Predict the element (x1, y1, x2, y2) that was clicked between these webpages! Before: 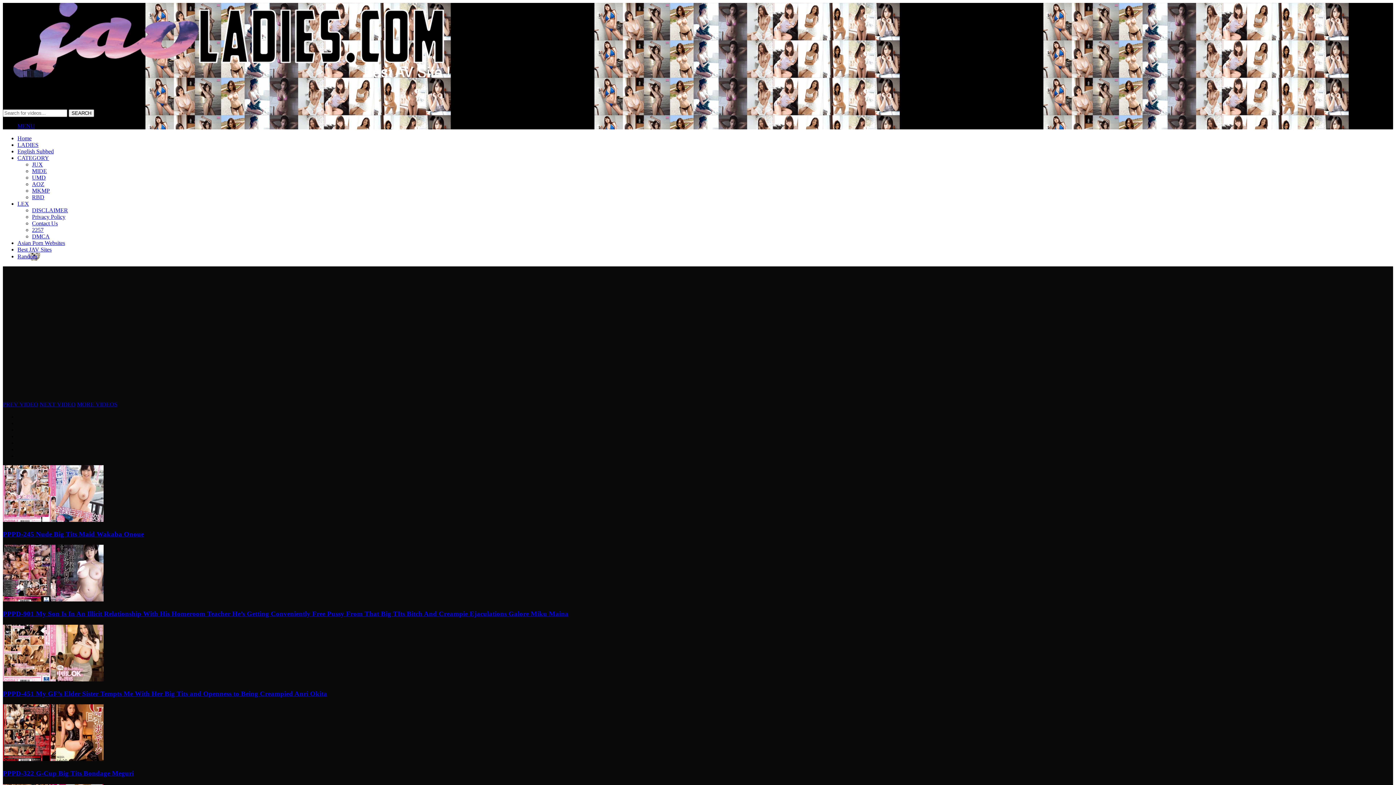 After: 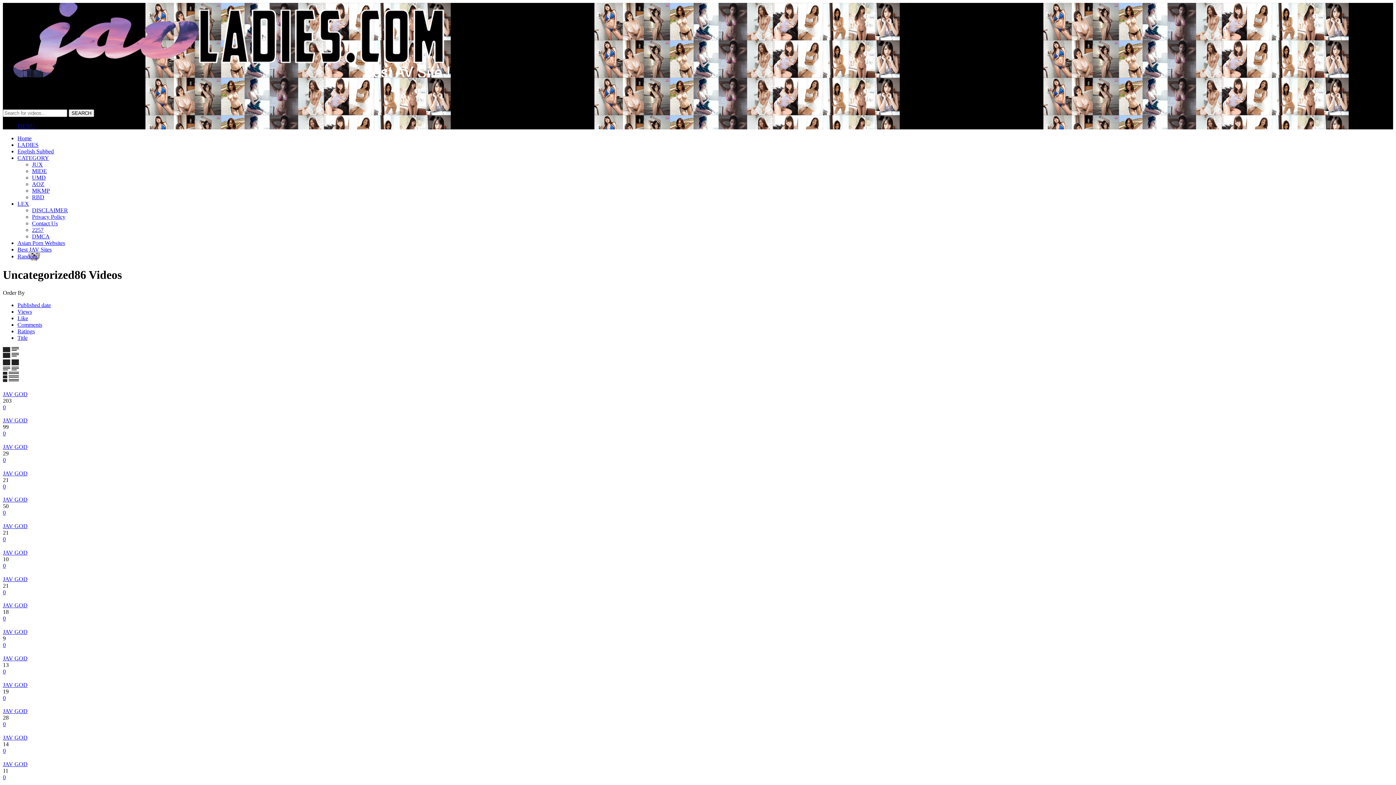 Action: label: CATEGORY bbox: (17, 154, 49, 161)